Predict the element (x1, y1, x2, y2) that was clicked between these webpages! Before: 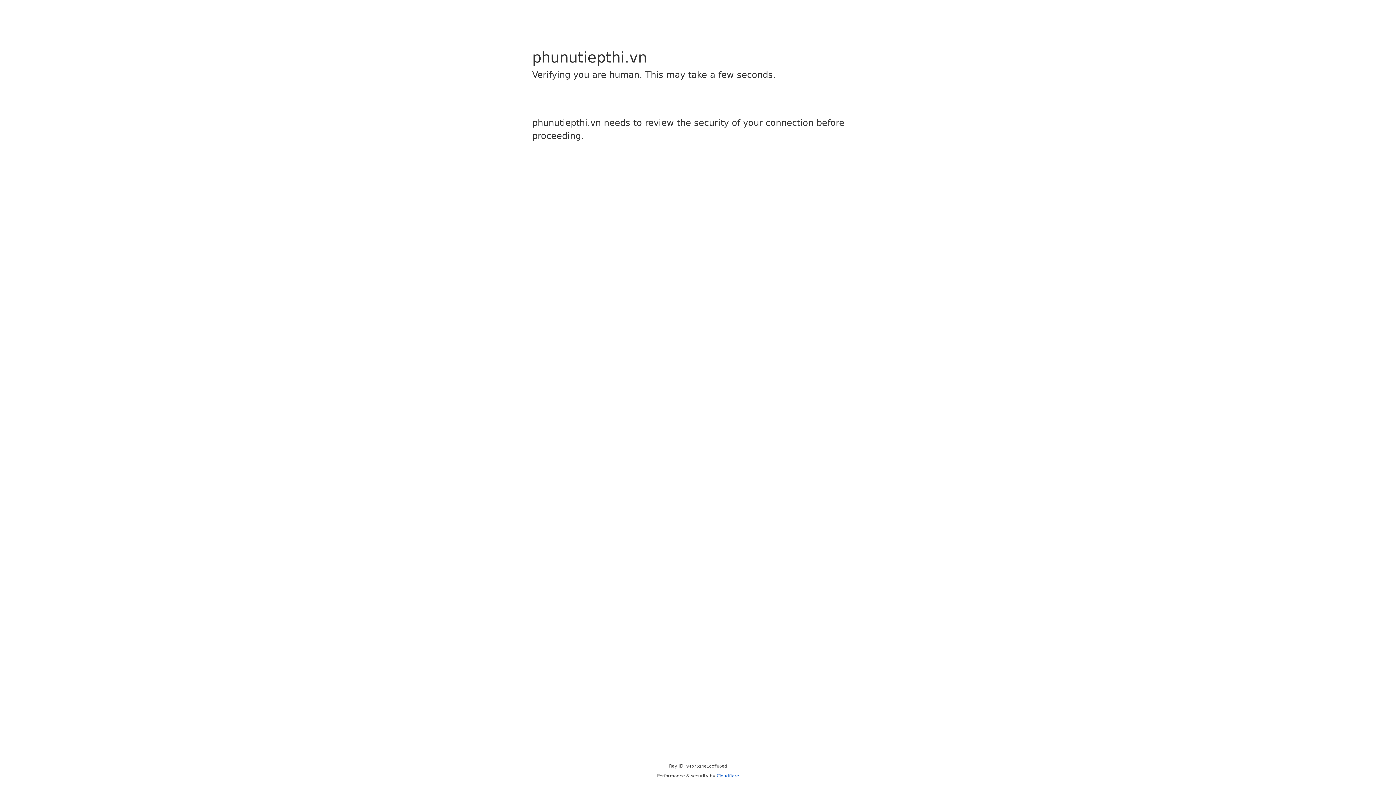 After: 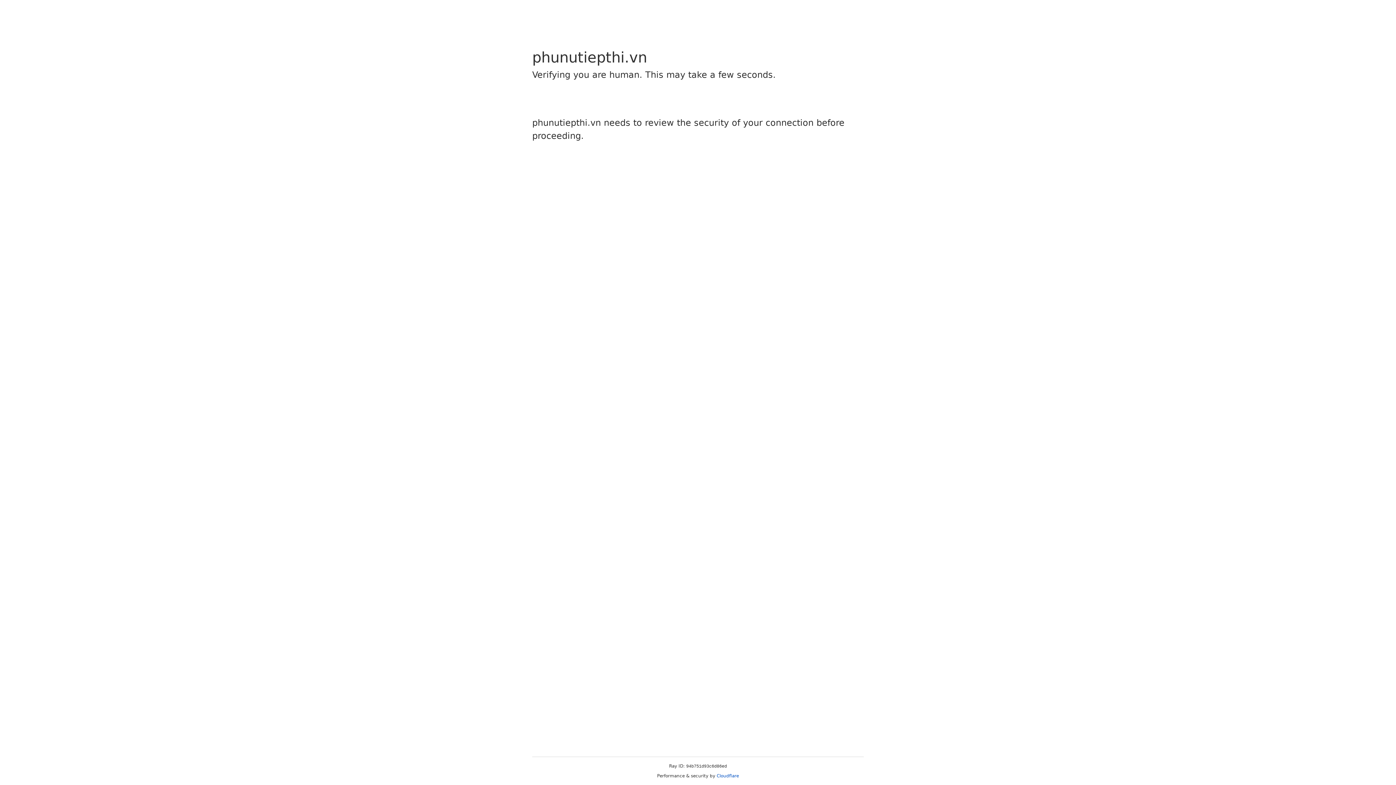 Action: bbox: (716, 773, 739, 778) label: Cloudflare